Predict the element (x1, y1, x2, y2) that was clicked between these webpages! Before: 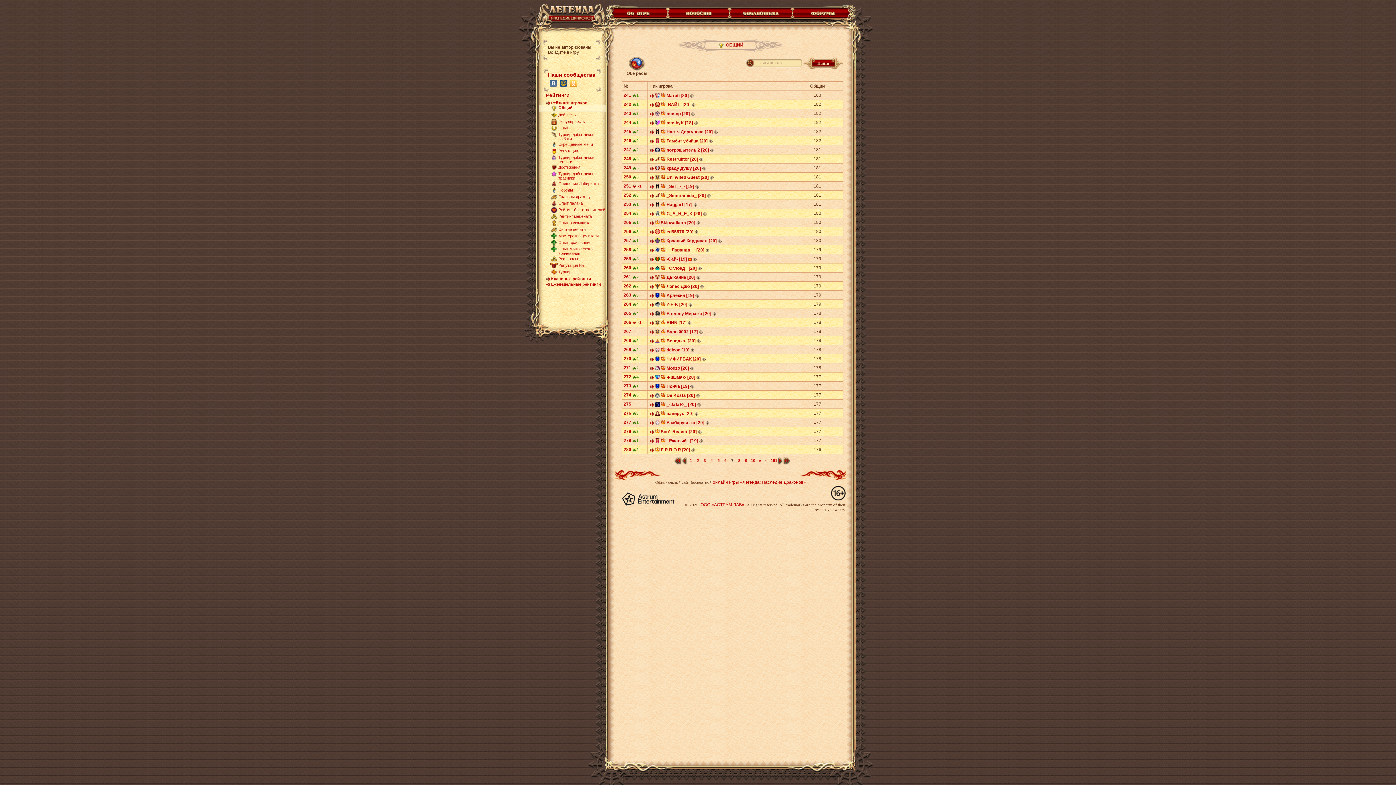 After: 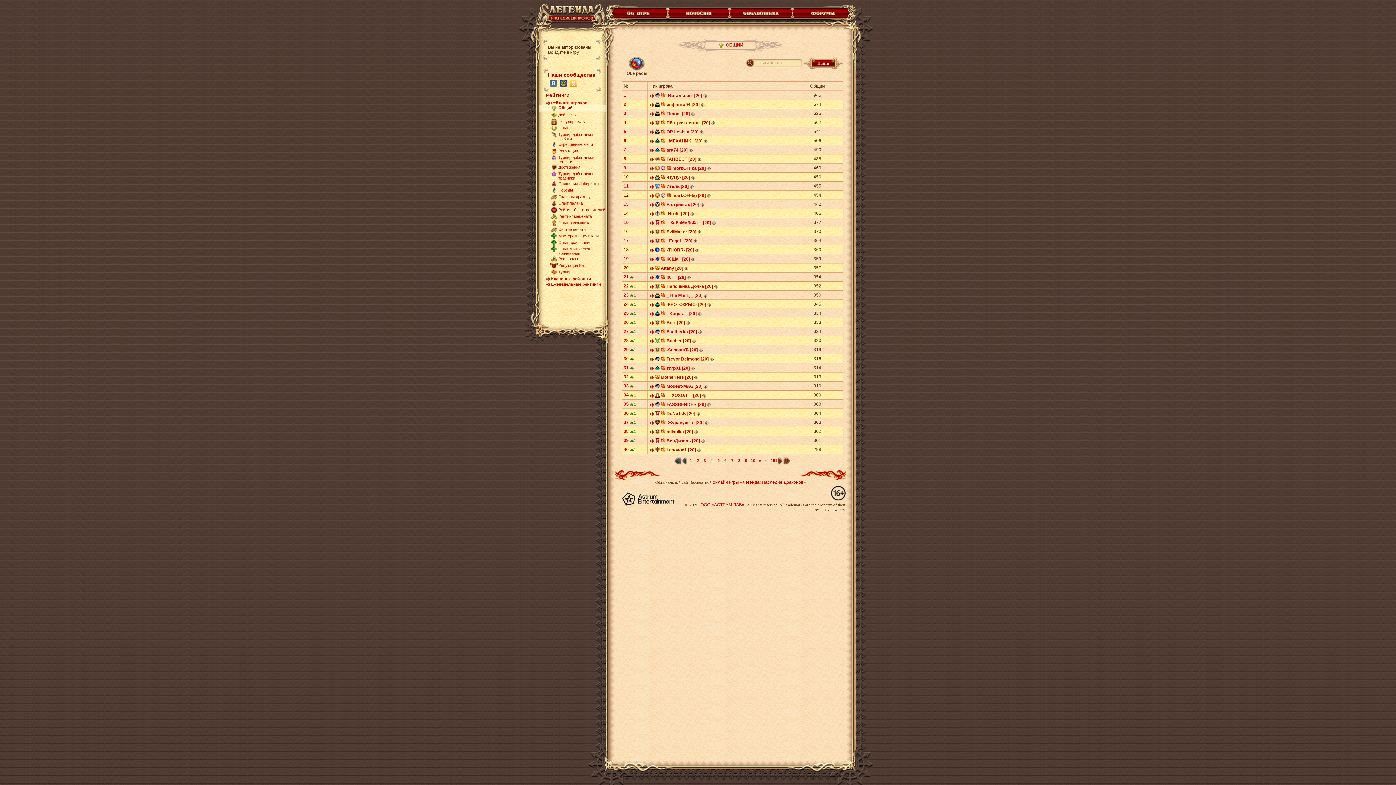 Action: bbox: (558, 105, 572, 109) label: Общий